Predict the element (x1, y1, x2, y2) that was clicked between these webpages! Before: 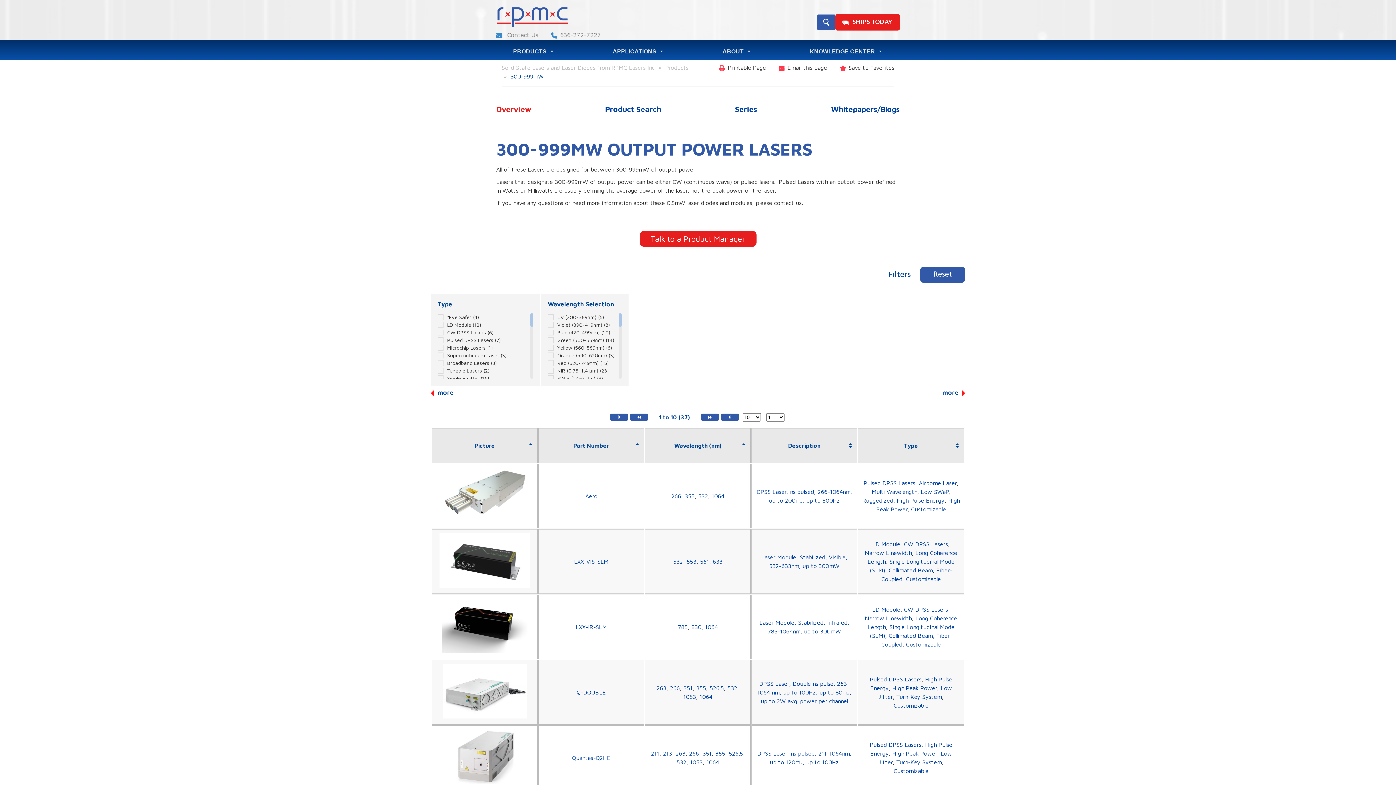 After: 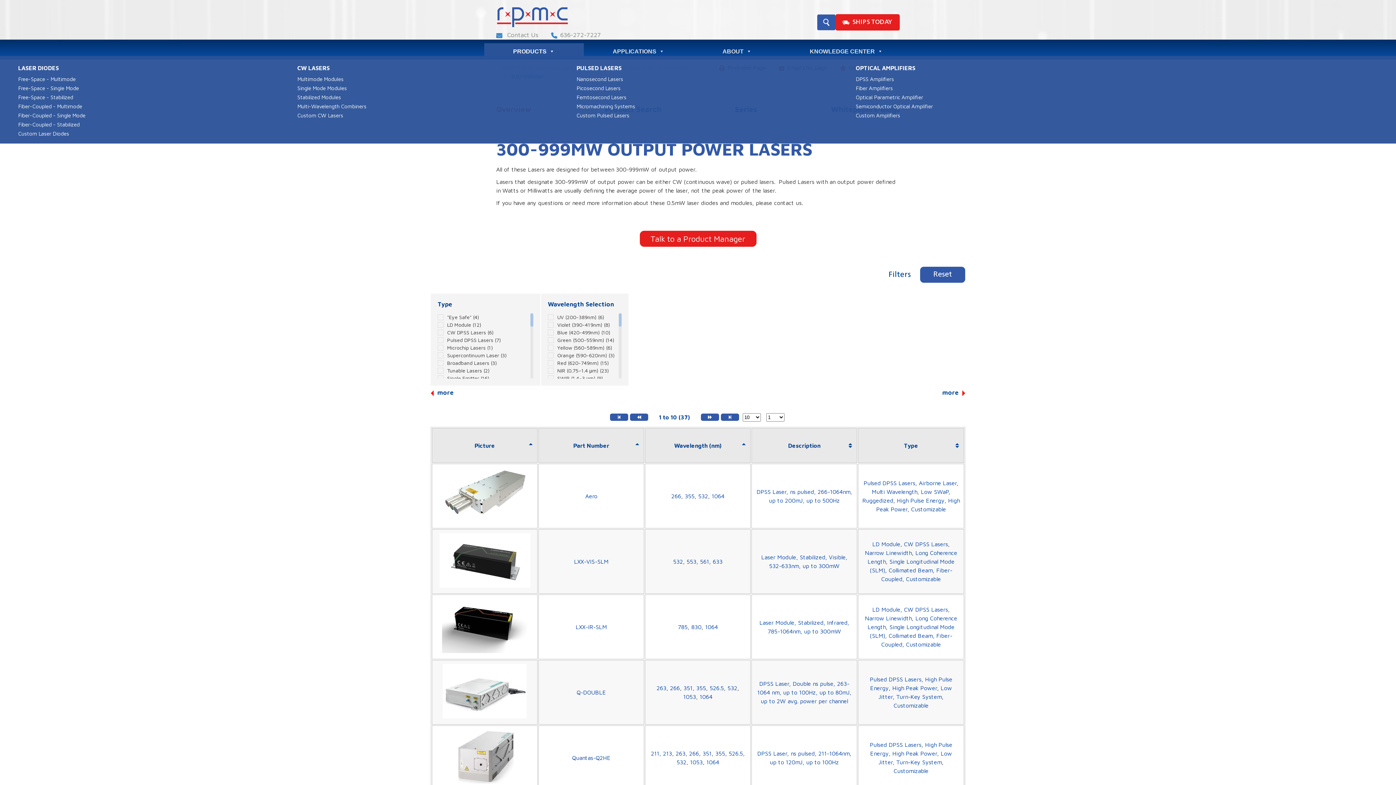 Action: bbox: (484, 43, 583, 55) label: PRODUCTS